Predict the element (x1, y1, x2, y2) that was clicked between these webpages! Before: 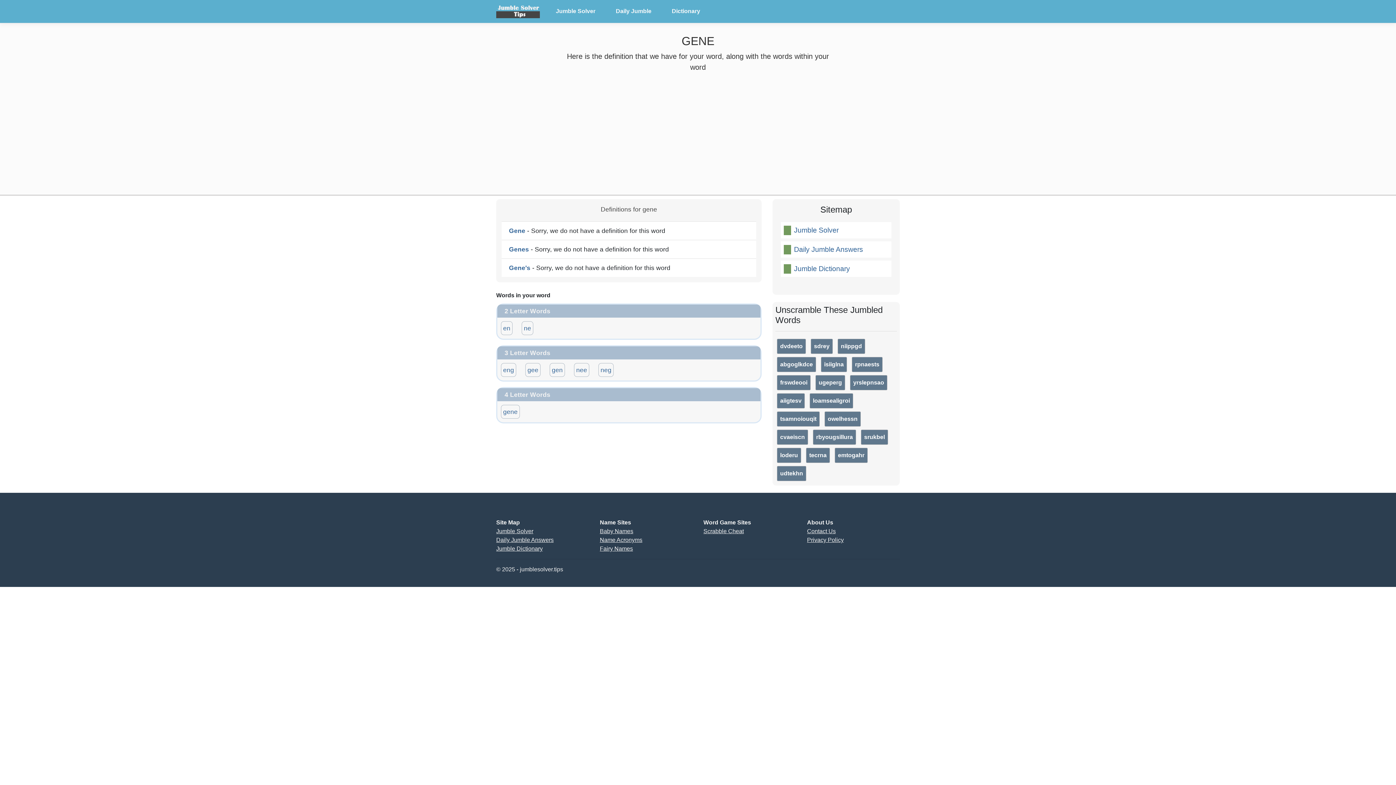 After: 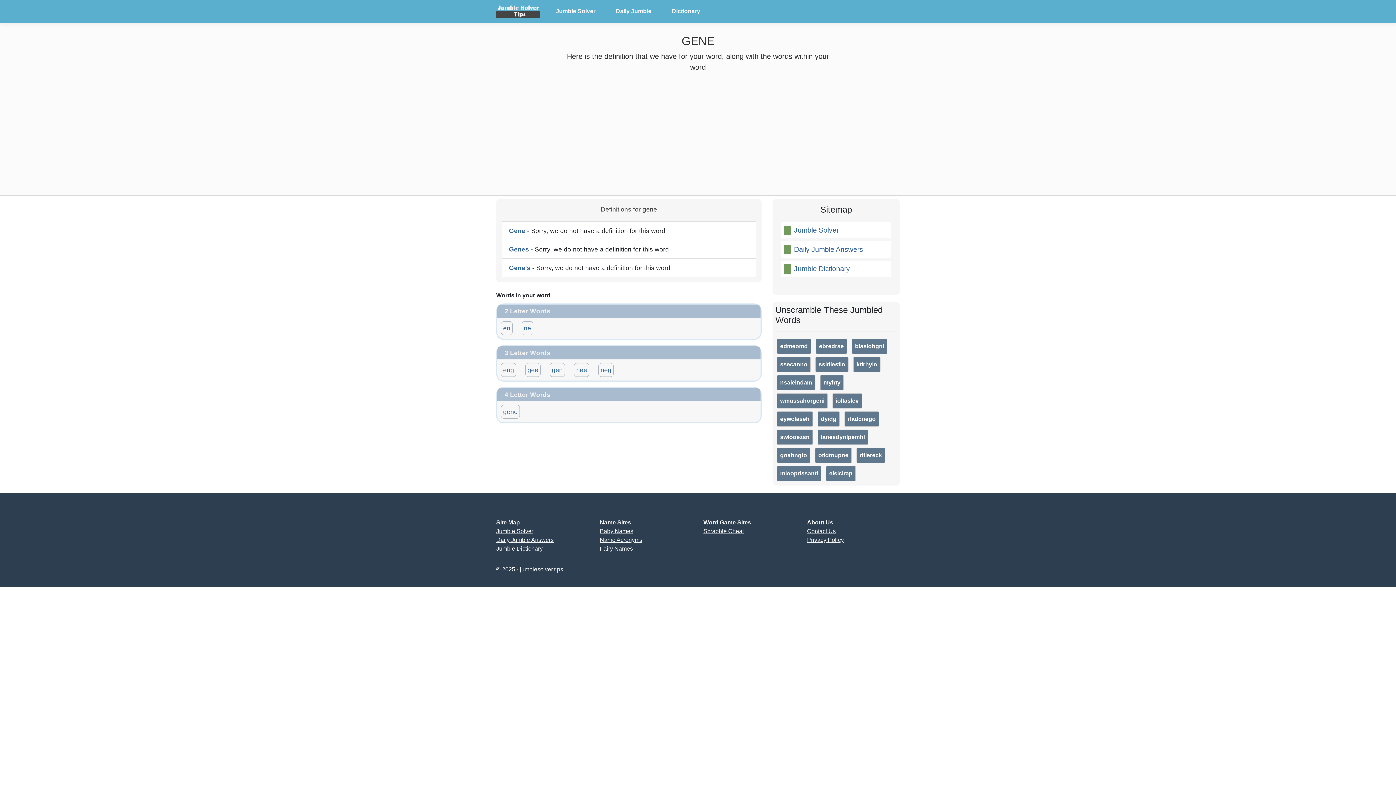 Action: bbox: (509, 227, 525, 234) label: Gene